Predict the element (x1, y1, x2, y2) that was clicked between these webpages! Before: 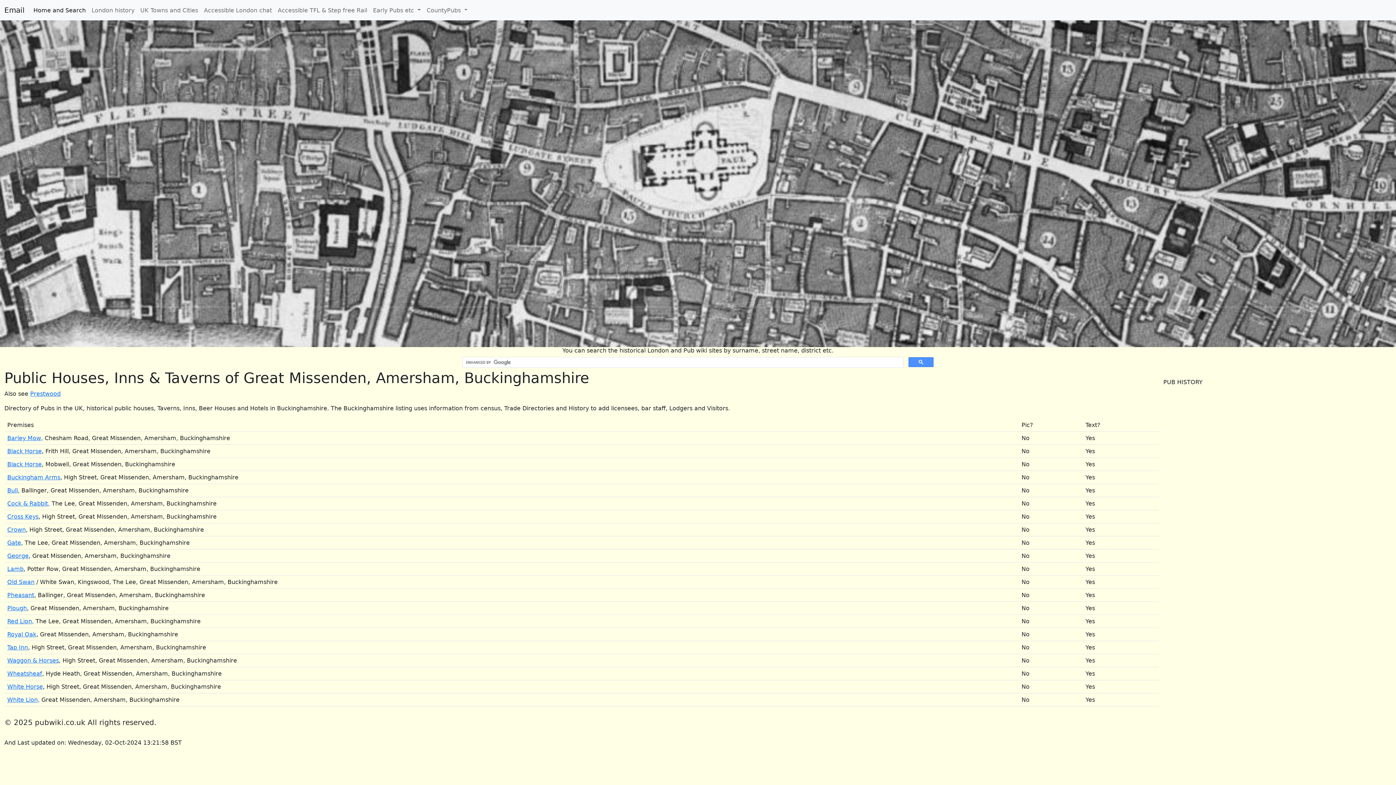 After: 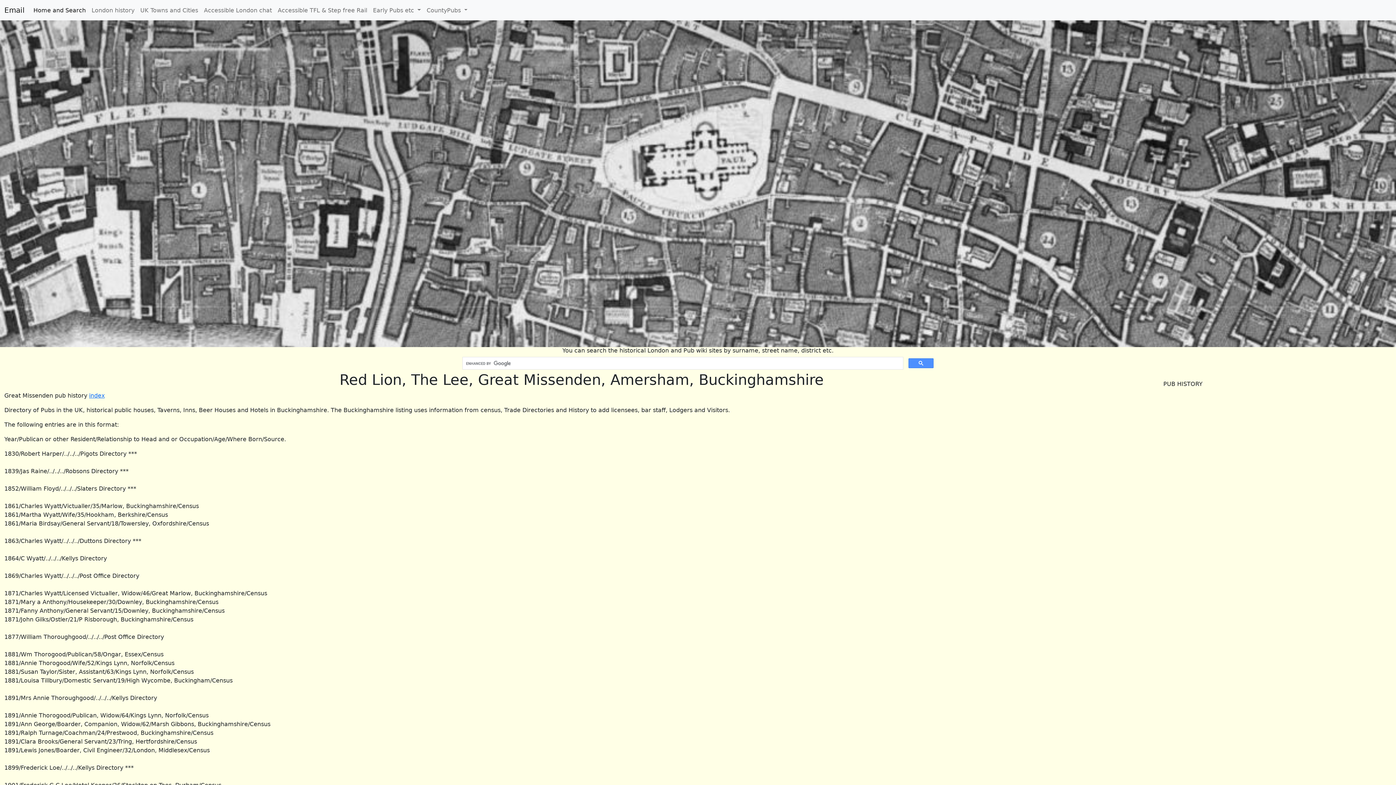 Action: bbox: (7, 618, 33, 625) label: Red Lion,